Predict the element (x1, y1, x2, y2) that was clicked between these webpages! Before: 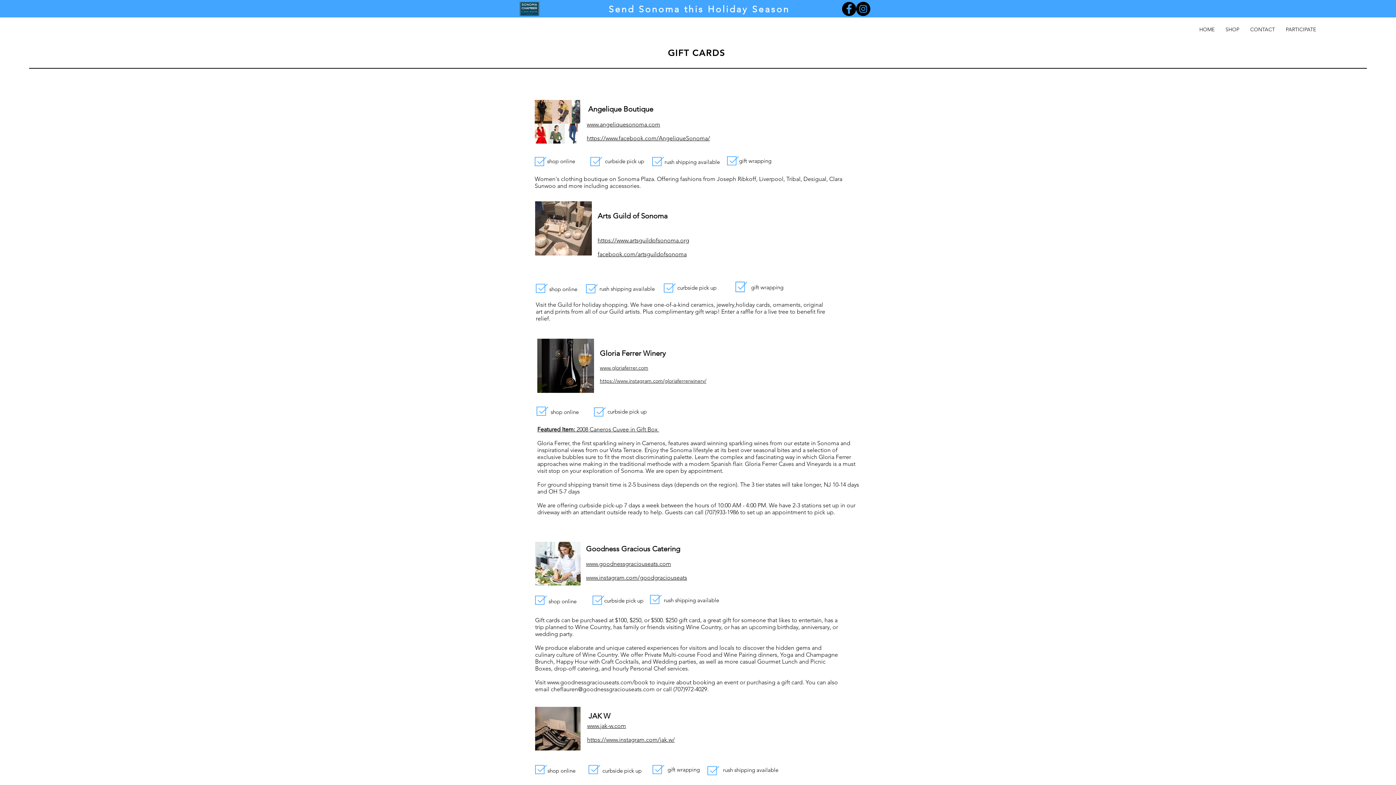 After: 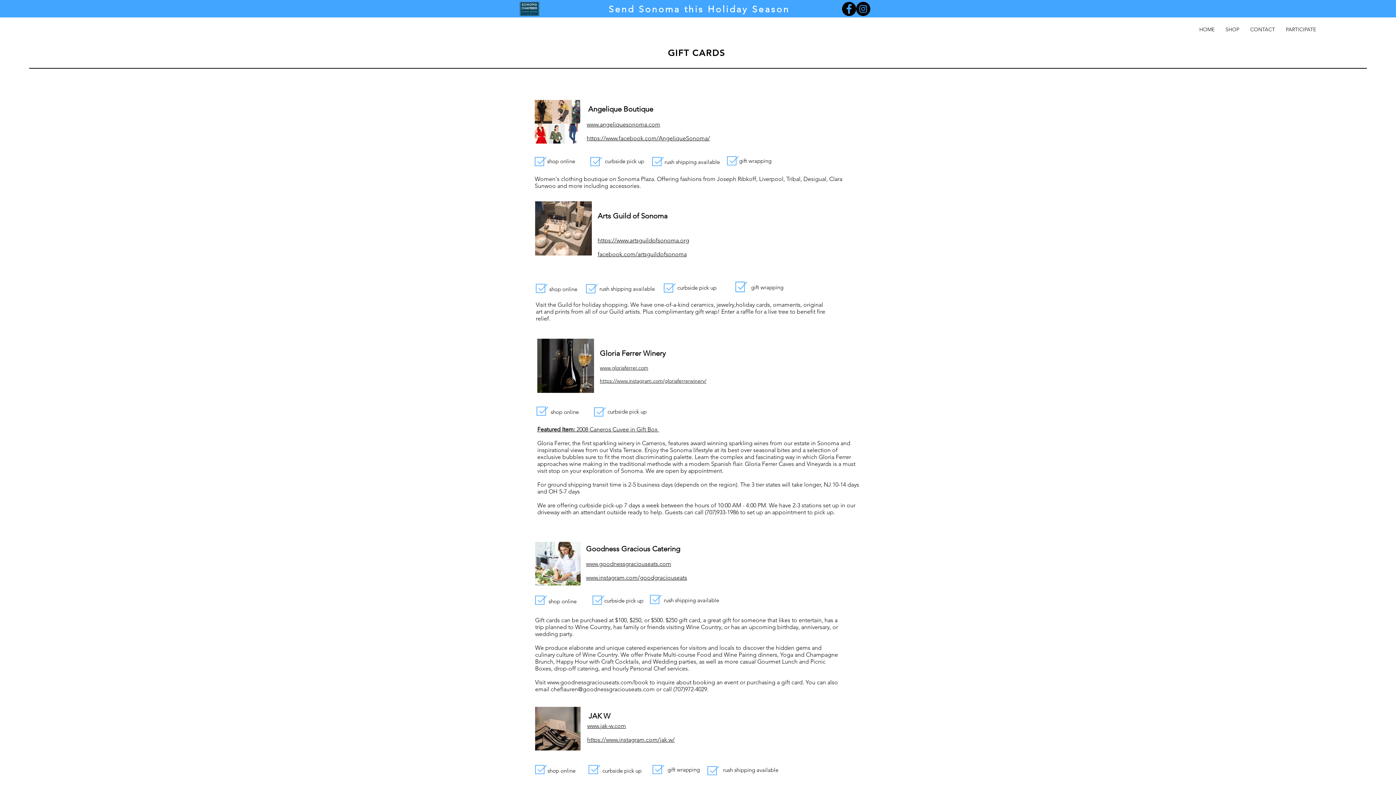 Action: label: www.instagram.com/goodgraciouseats bbox: (586, 574, 687, 581)